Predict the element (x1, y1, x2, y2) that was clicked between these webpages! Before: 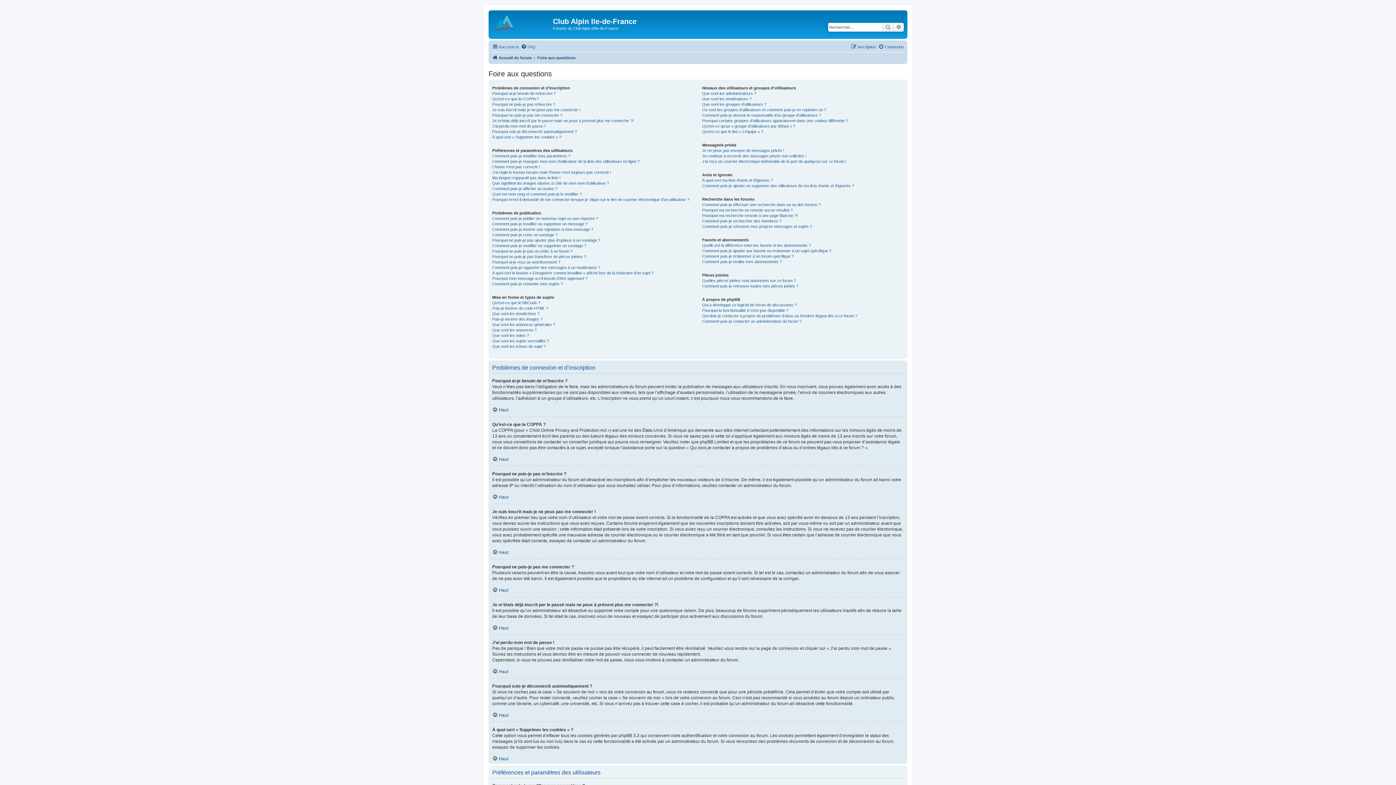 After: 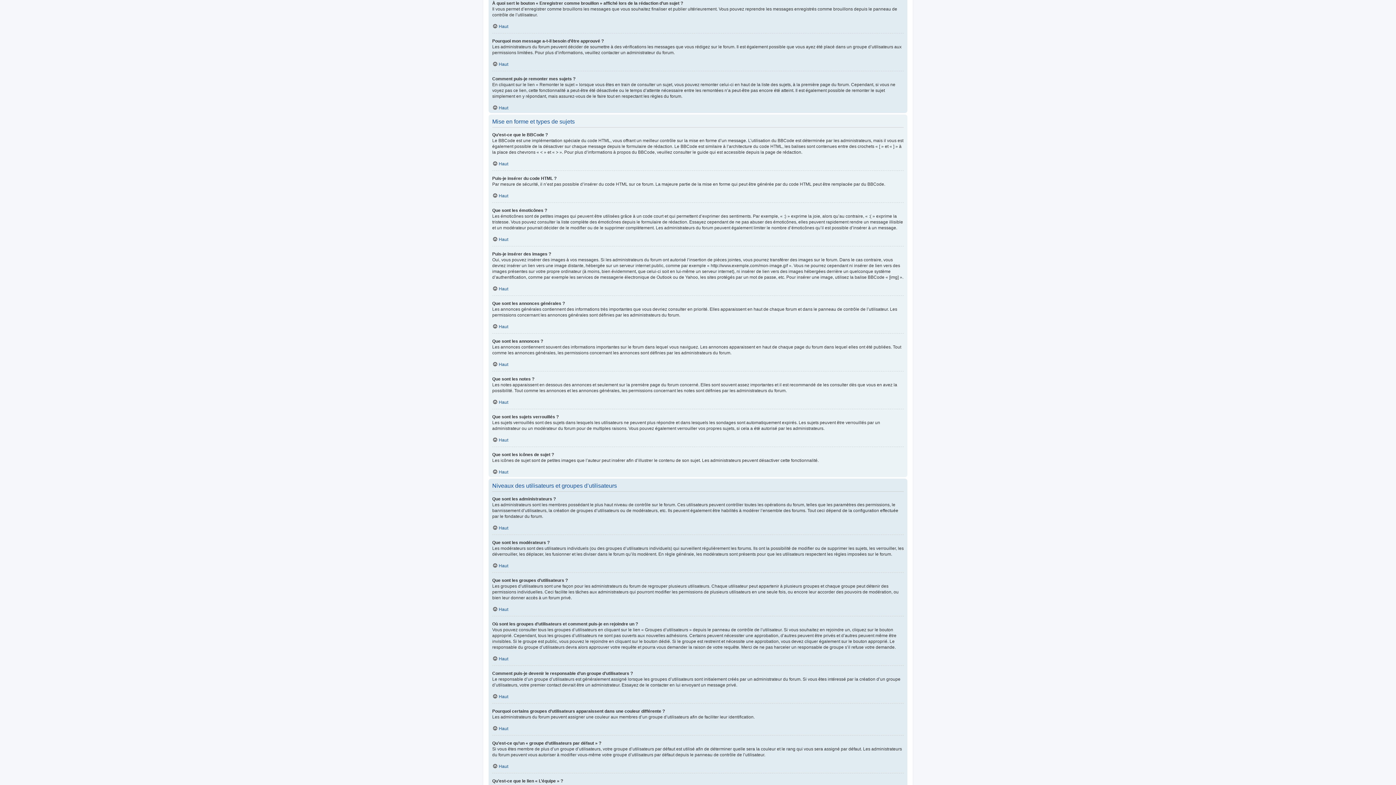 Action: label: À quoi sert le bouton « Enregistrer comme brouillon » affiché lors de la rédaction d’un sujet ? bbox: (492, 270, 653, 275)